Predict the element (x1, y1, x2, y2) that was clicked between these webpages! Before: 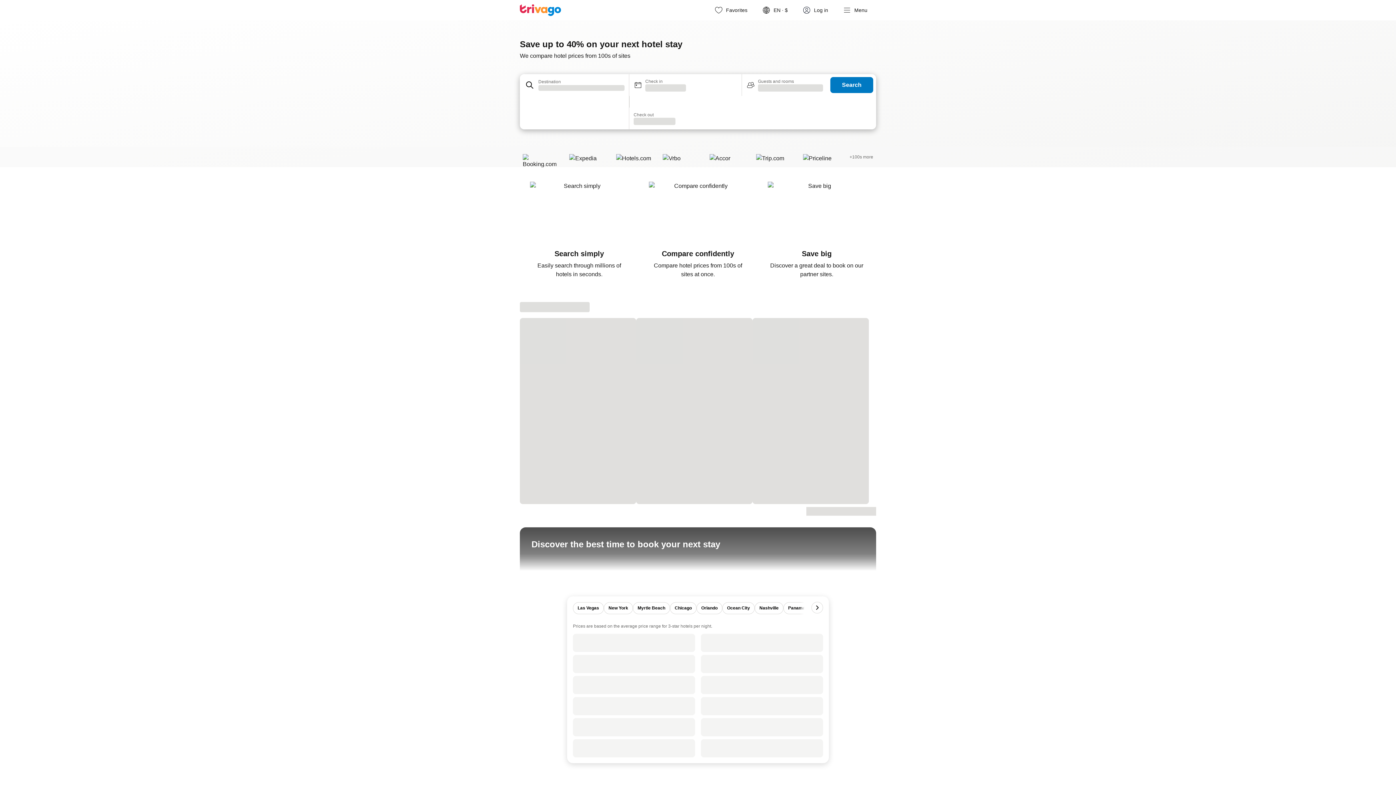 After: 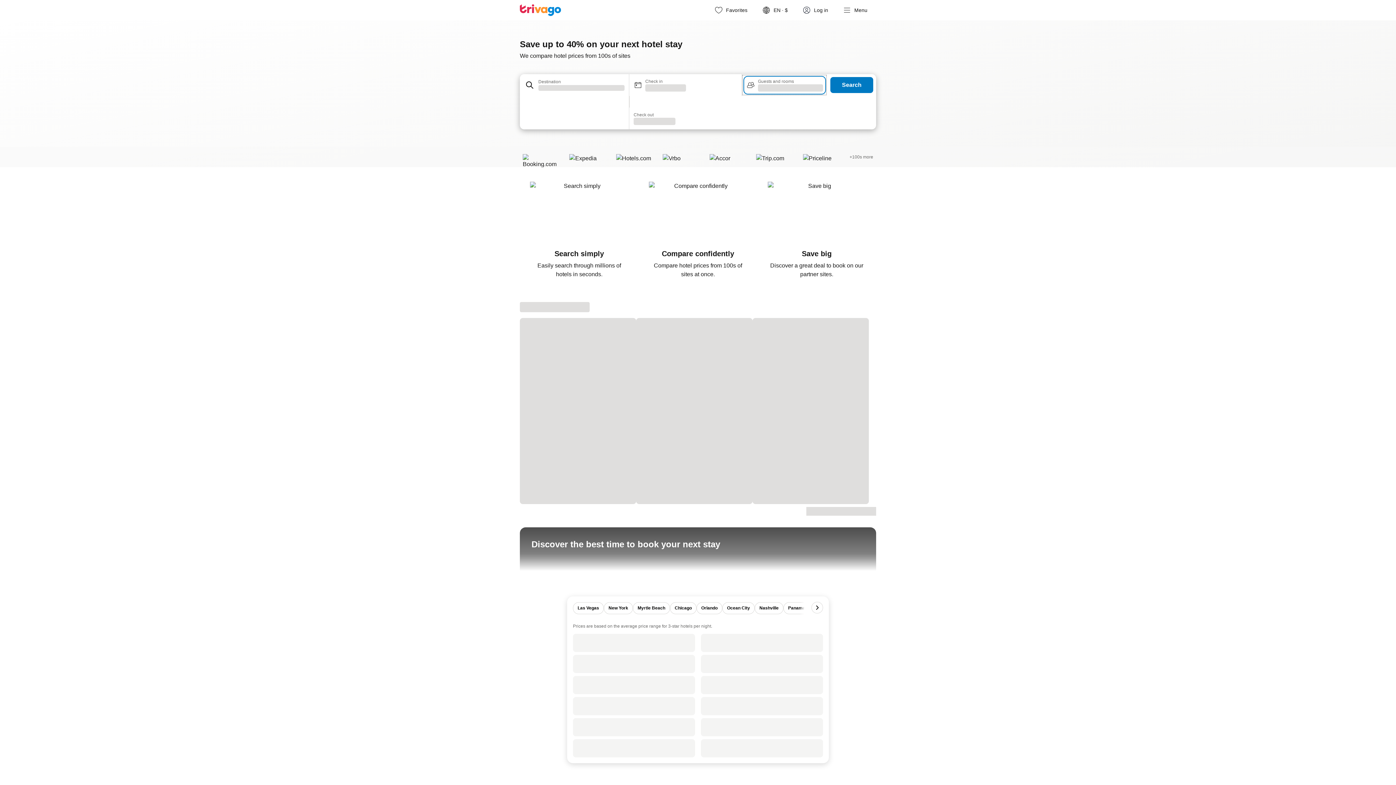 Action: label: Guests and rooms
Loading bbox: (741, 74, 827, 96)